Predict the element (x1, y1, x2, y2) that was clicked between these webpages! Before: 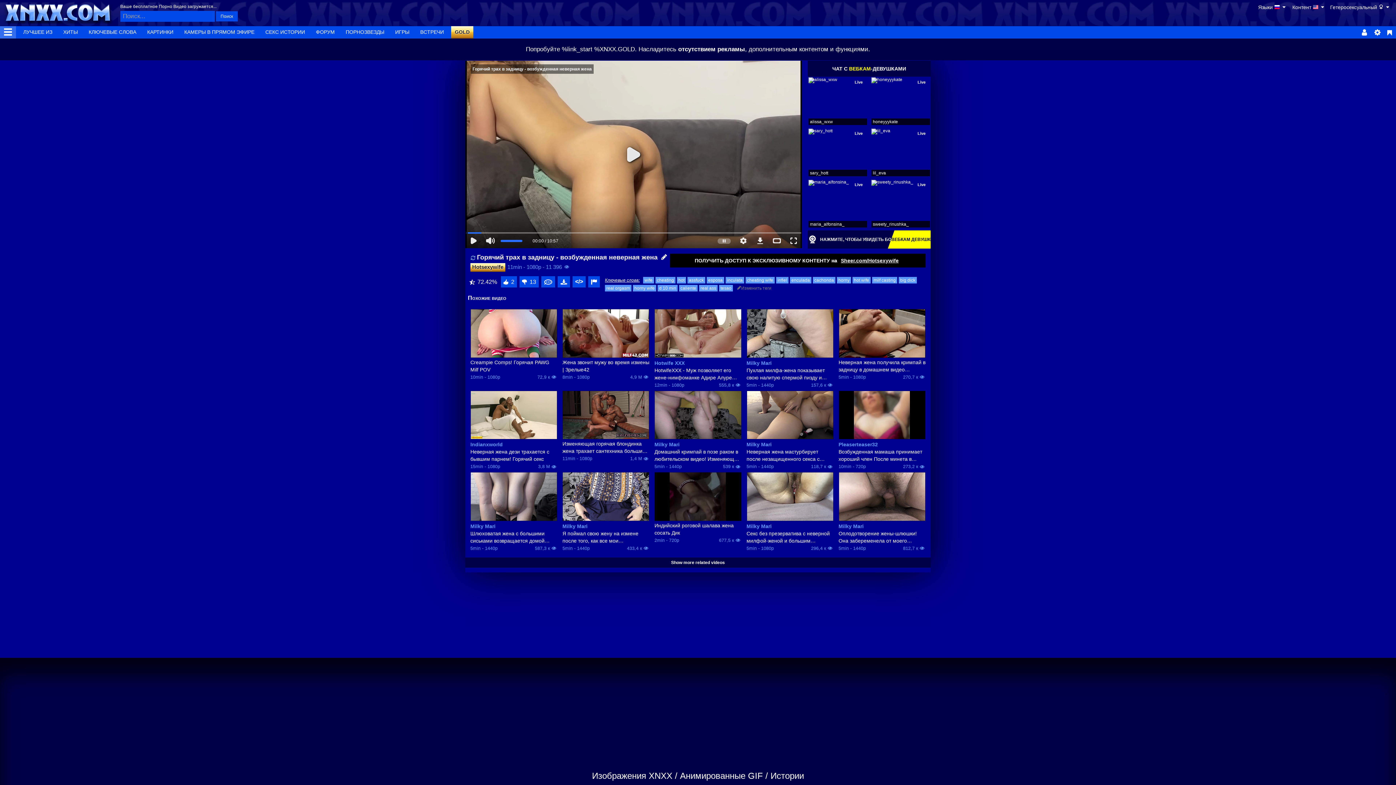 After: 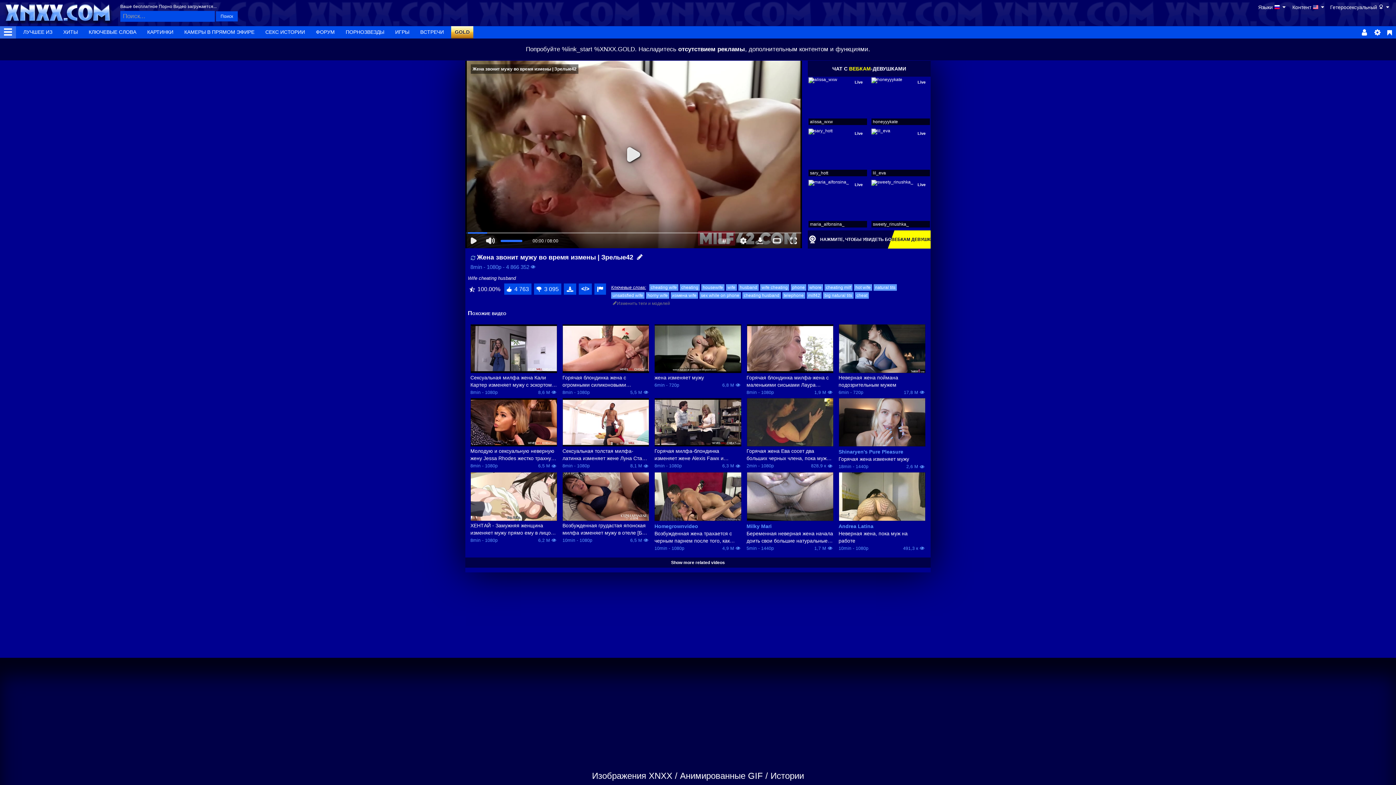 Action: bbox: (562, 309, 649, 358)